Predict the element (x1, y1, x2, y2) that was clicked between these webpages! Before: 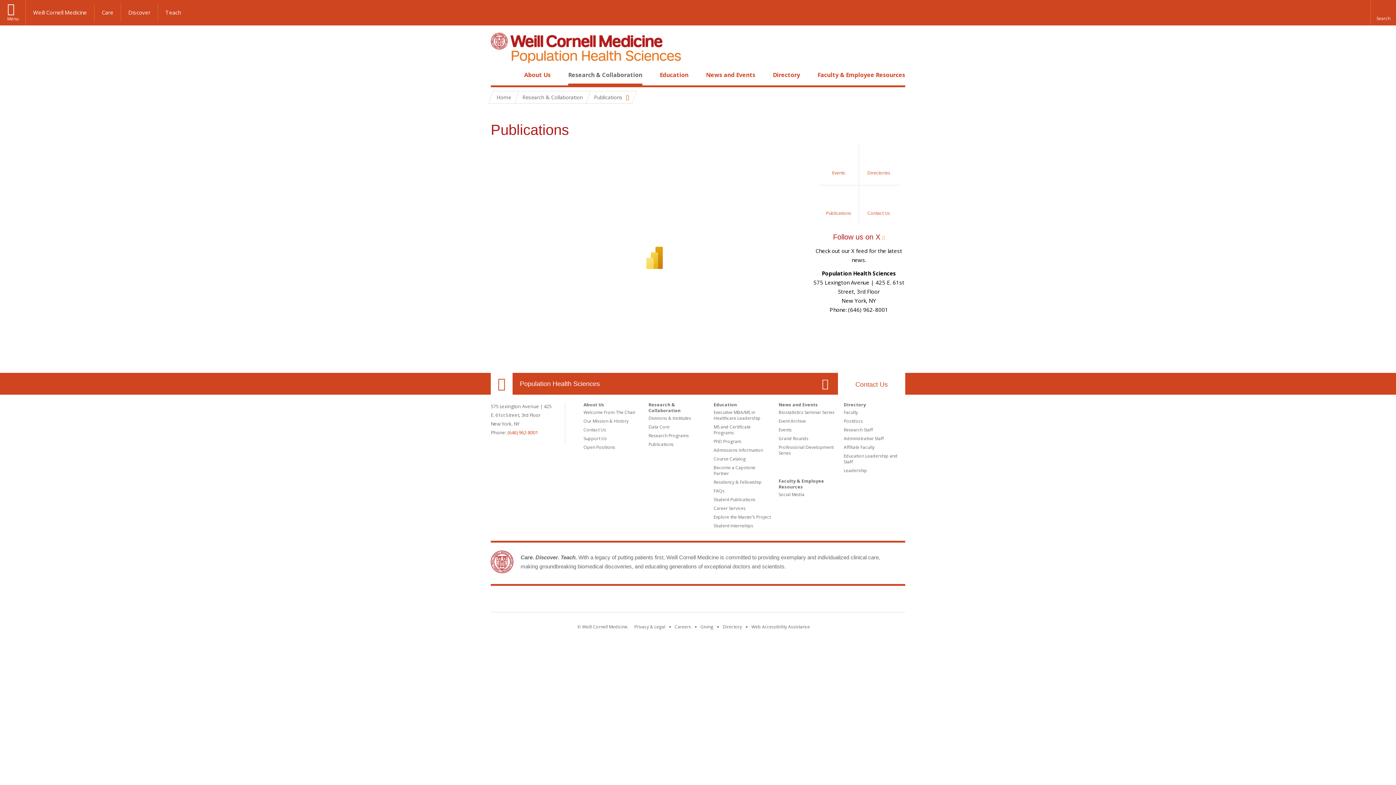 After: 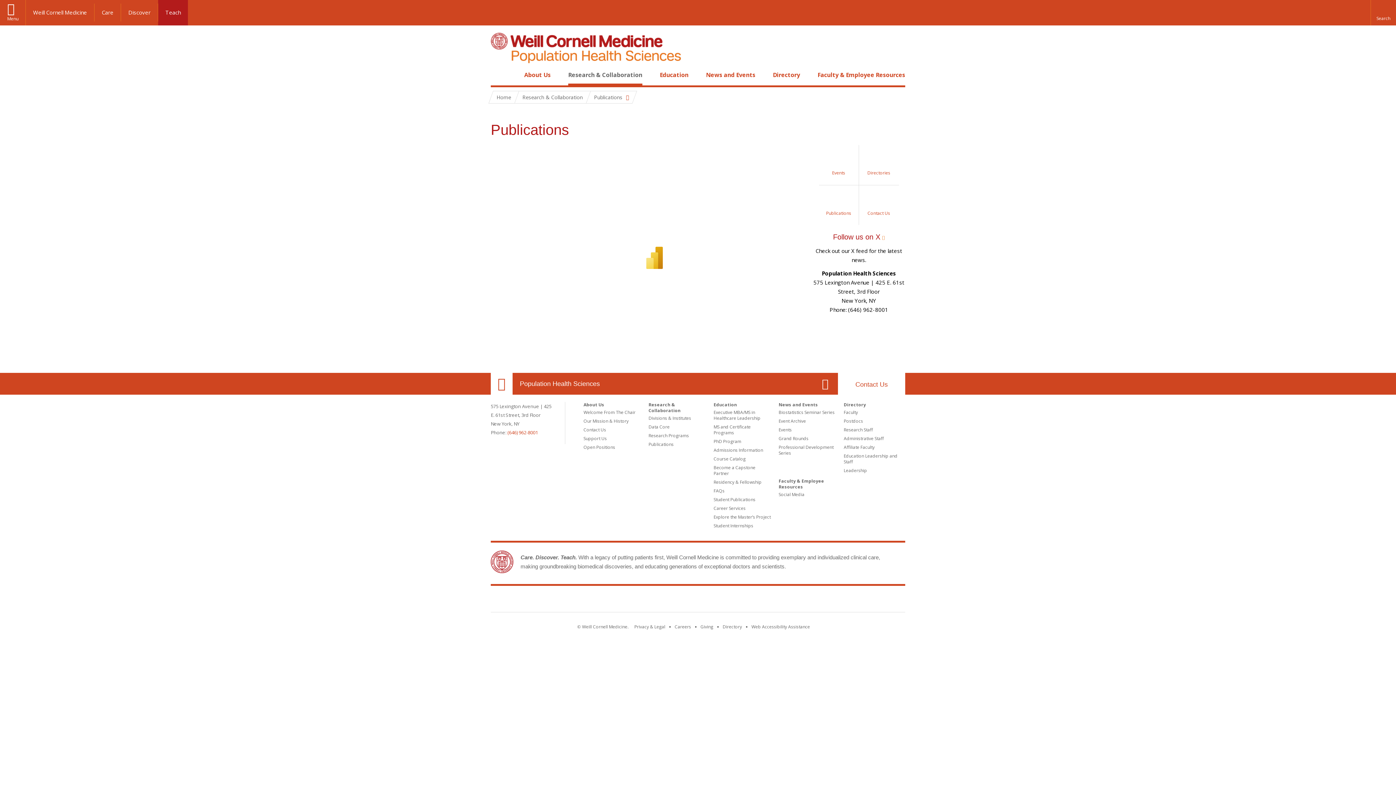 Action: label: Teach bbox: (158, 3, 188, 21)